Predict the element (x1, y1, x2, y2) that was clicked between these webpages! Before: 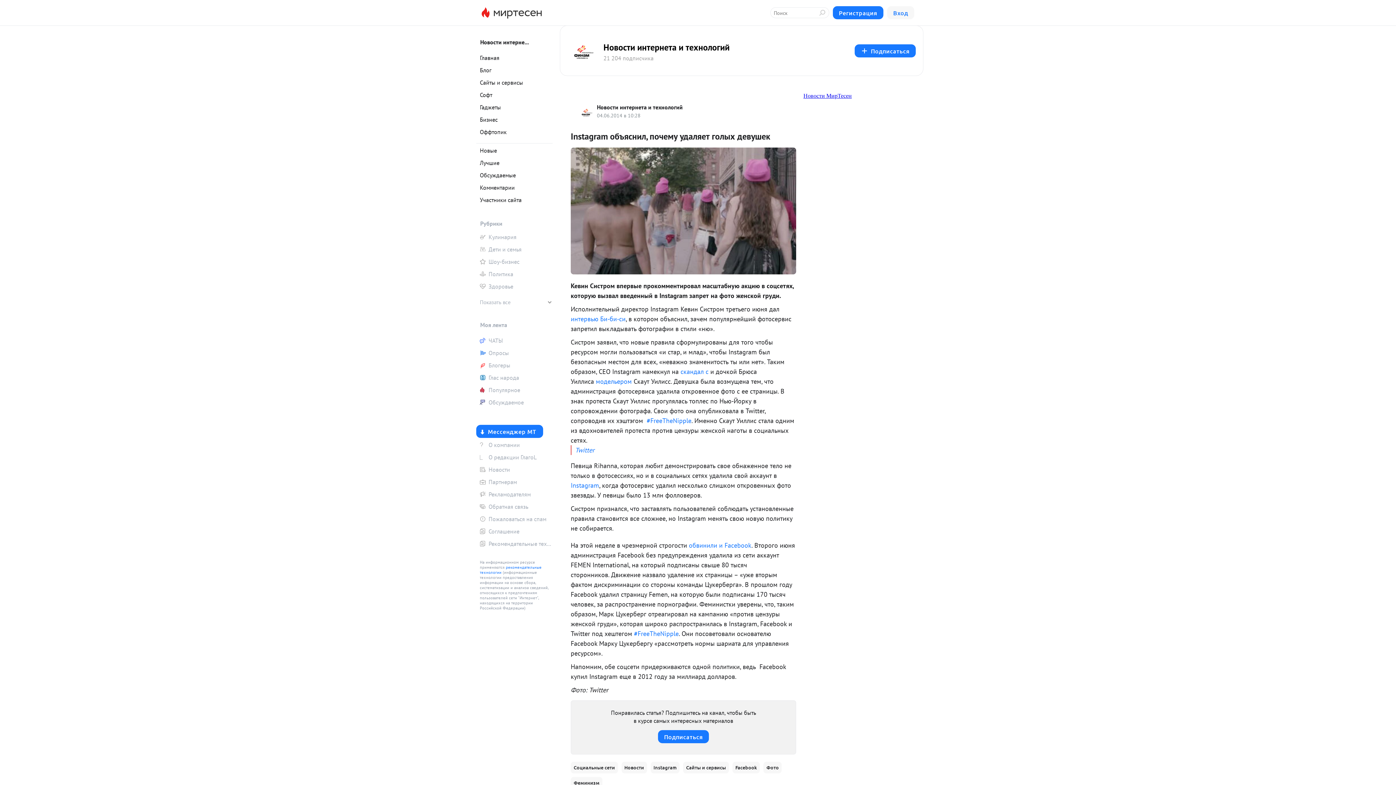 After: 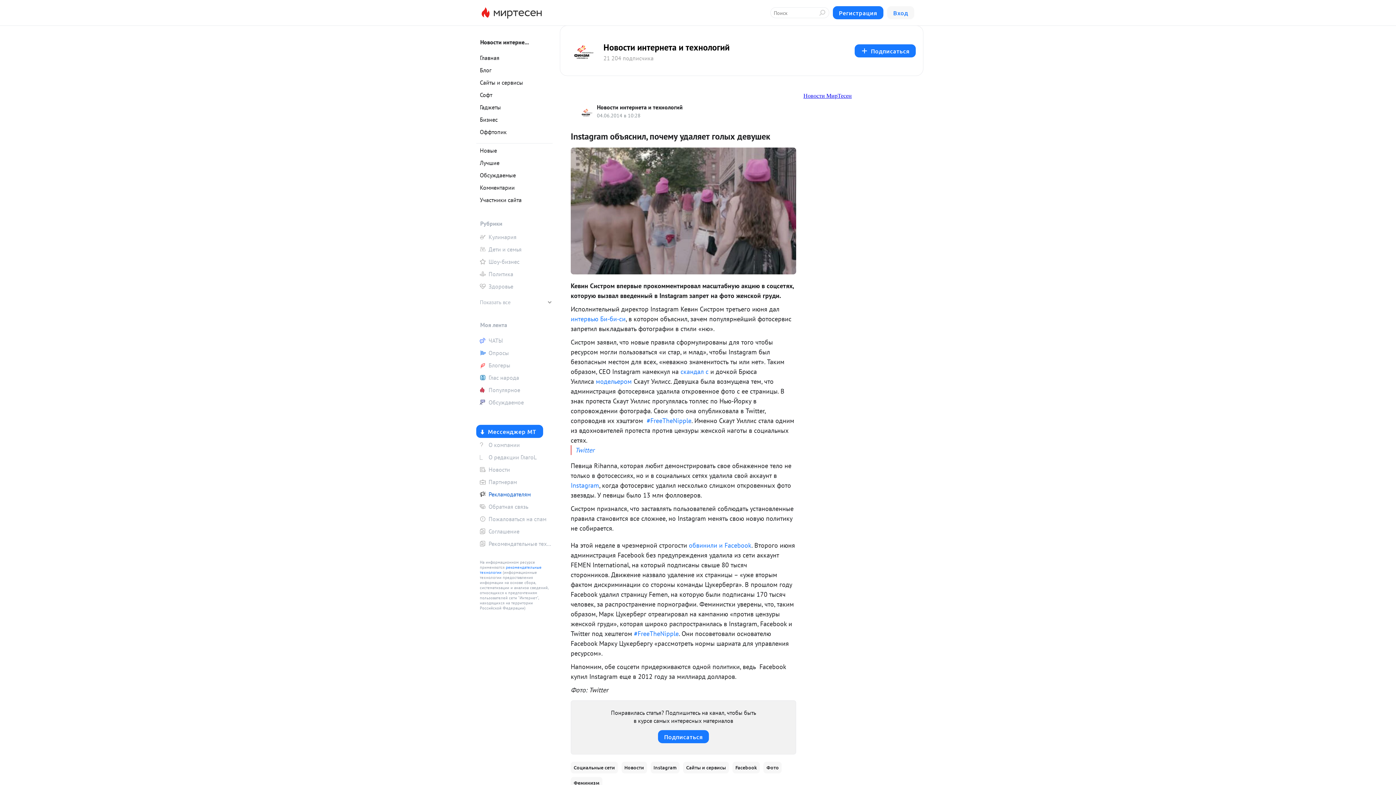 Action: label: Рекламодателям bbox: (476, 489, 552, 500)